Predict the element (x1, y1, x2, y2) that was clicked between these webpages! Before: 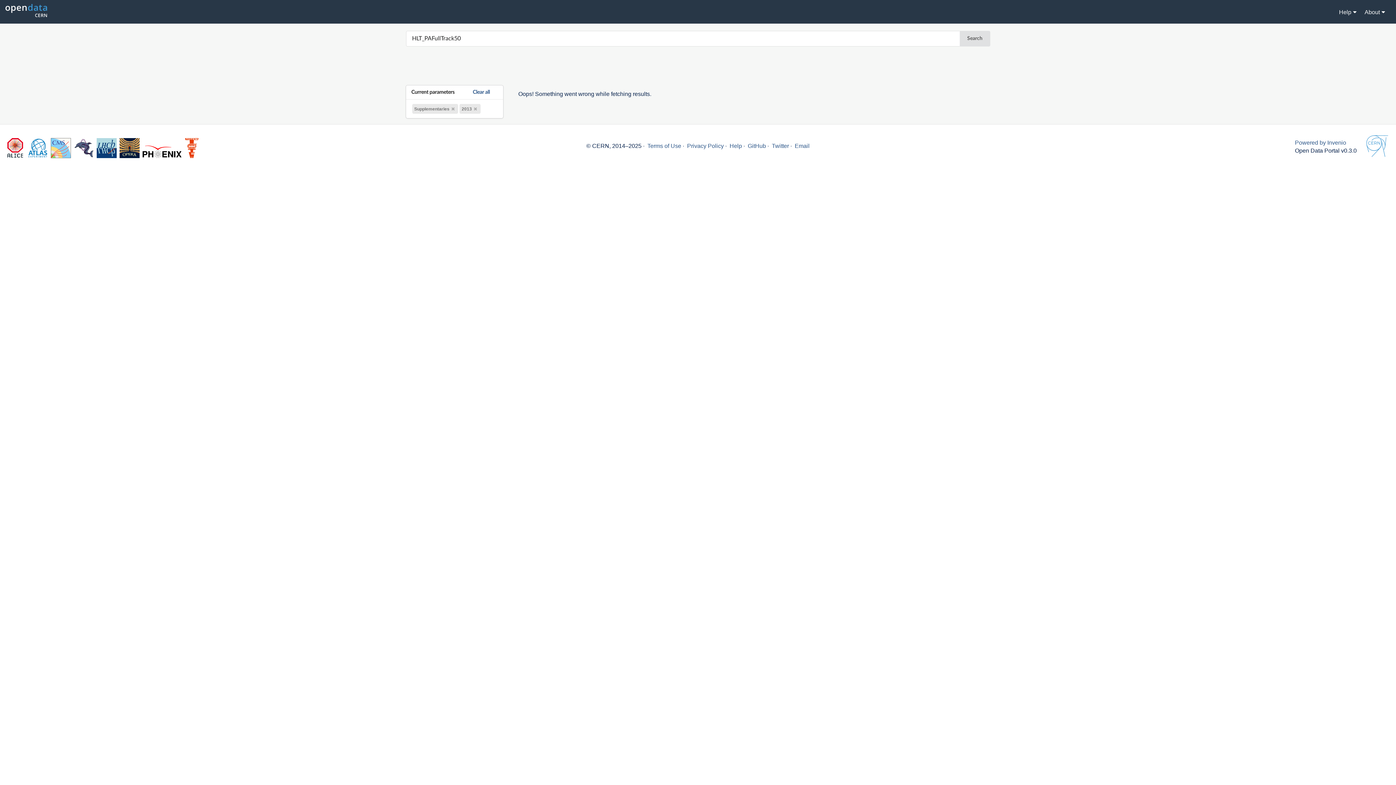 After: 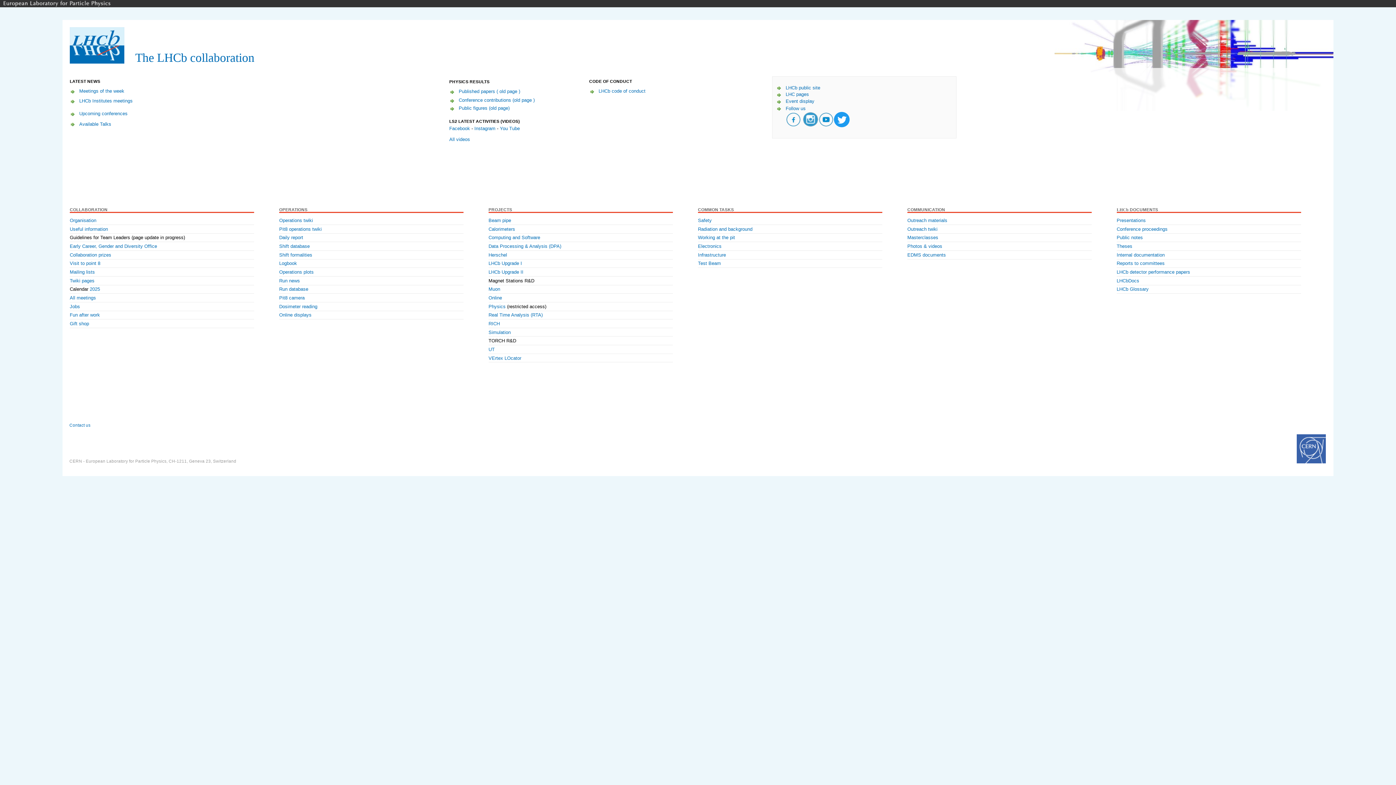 Action: bbox: (96, 152, 116, 159)